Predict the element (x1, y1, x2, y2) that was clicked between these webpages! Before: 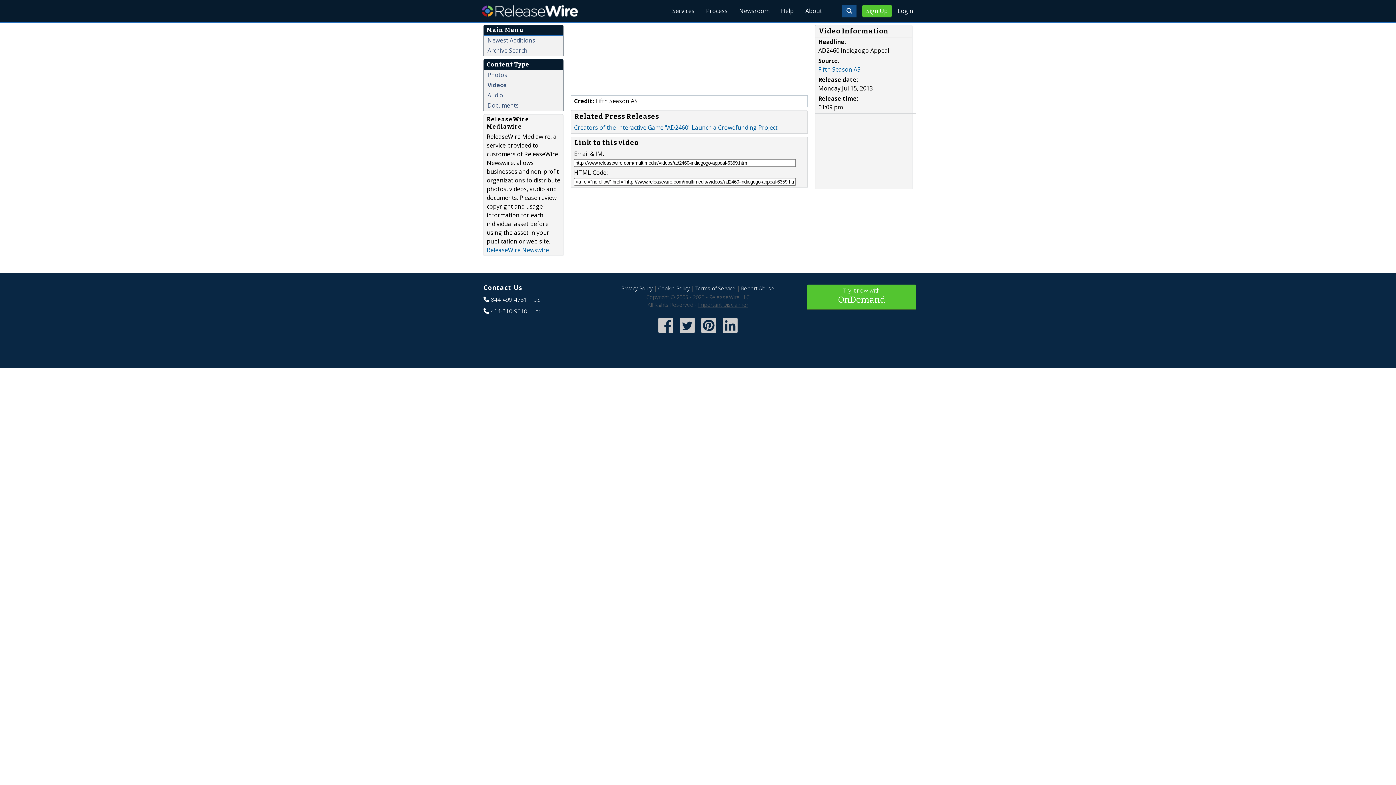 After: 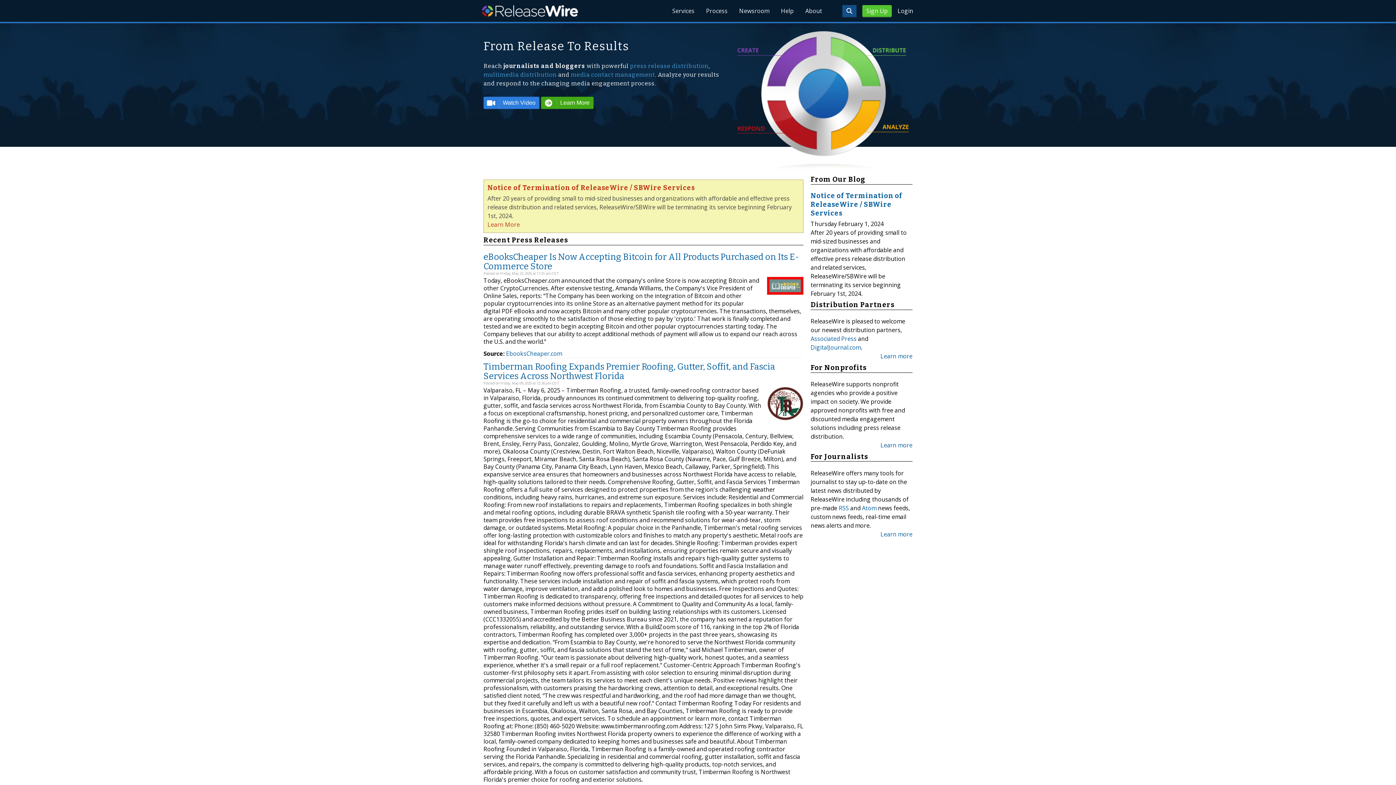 Action: label: ReleaseWire Newswire bbox: (486, 246, 549, 254)